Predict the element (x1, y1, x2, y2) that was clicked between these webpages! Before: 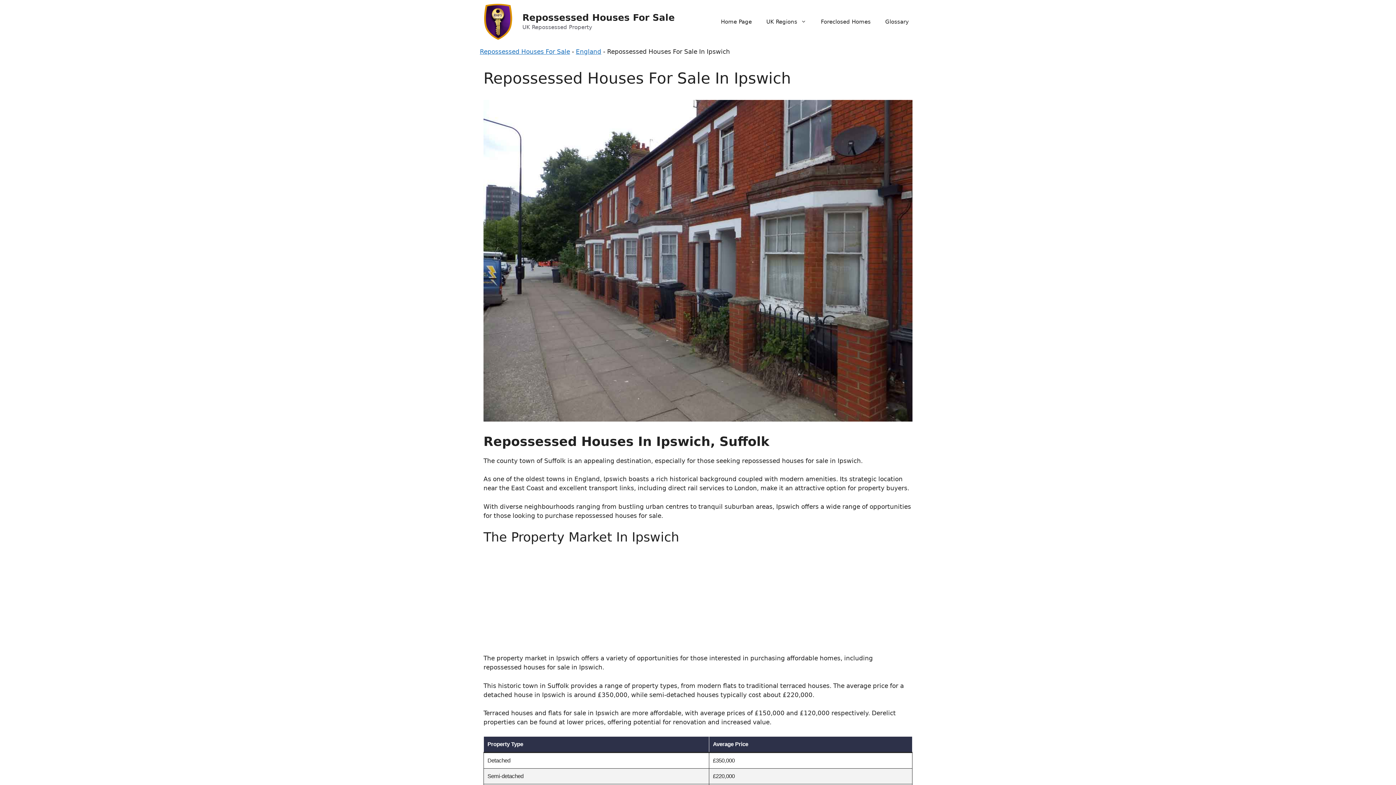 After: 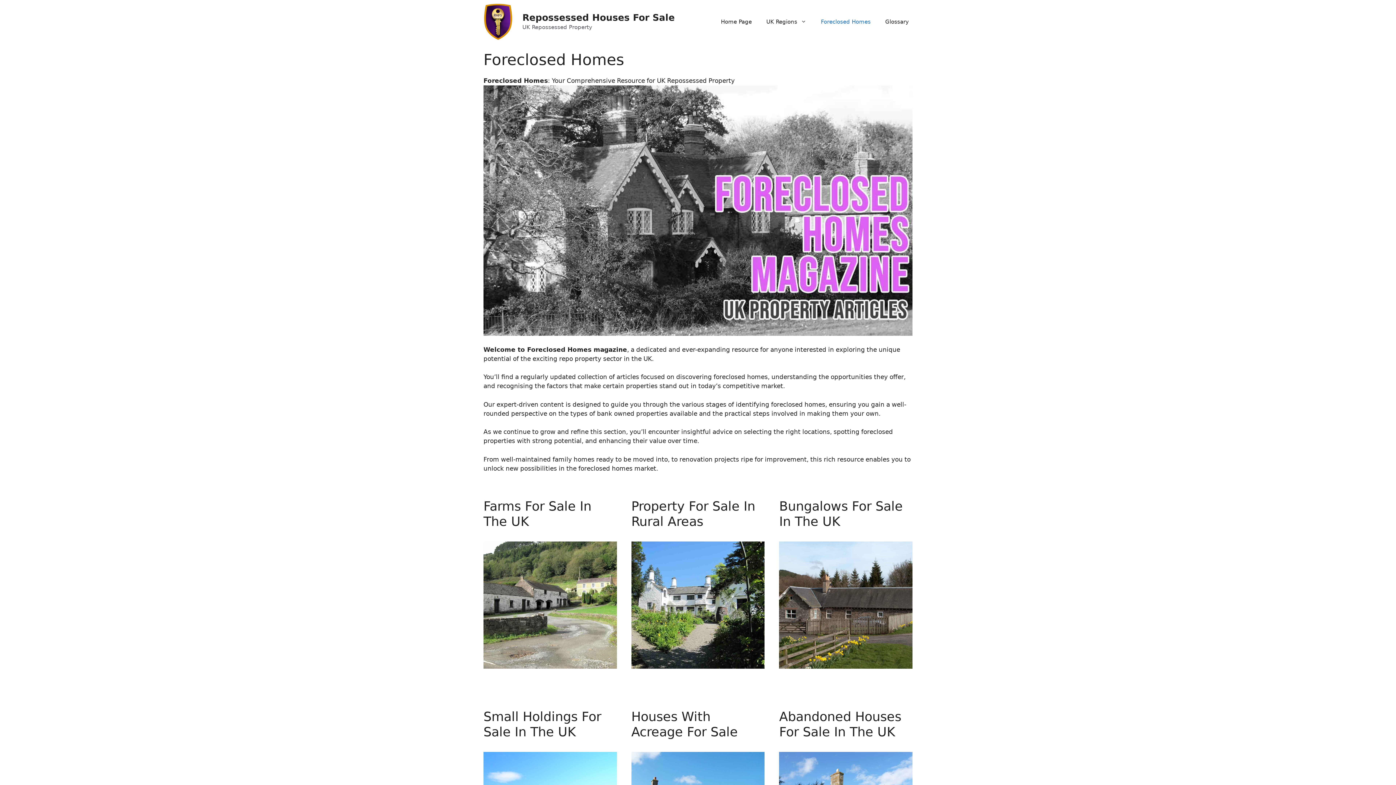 Action: bbox: (813, 10, 878, 32) label: Foreclosed Homes